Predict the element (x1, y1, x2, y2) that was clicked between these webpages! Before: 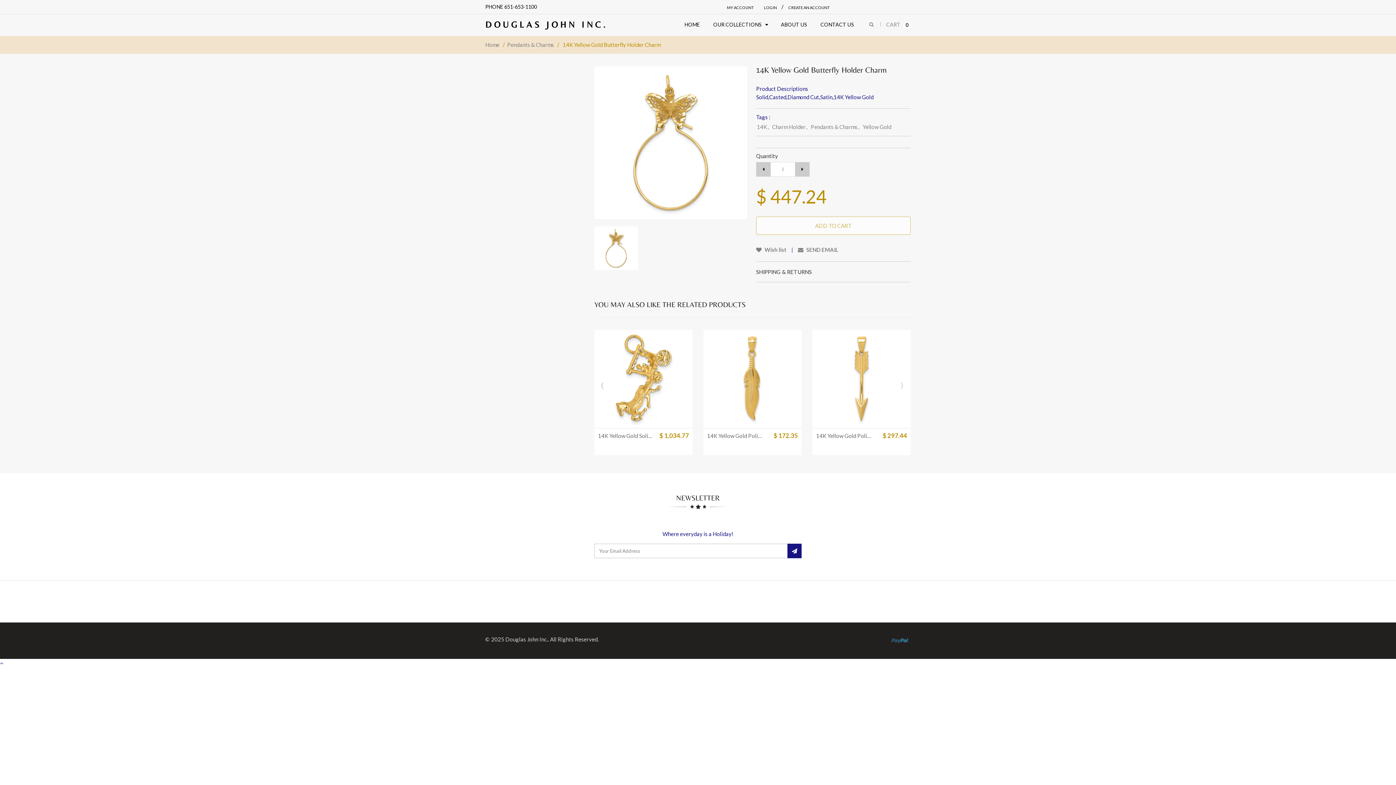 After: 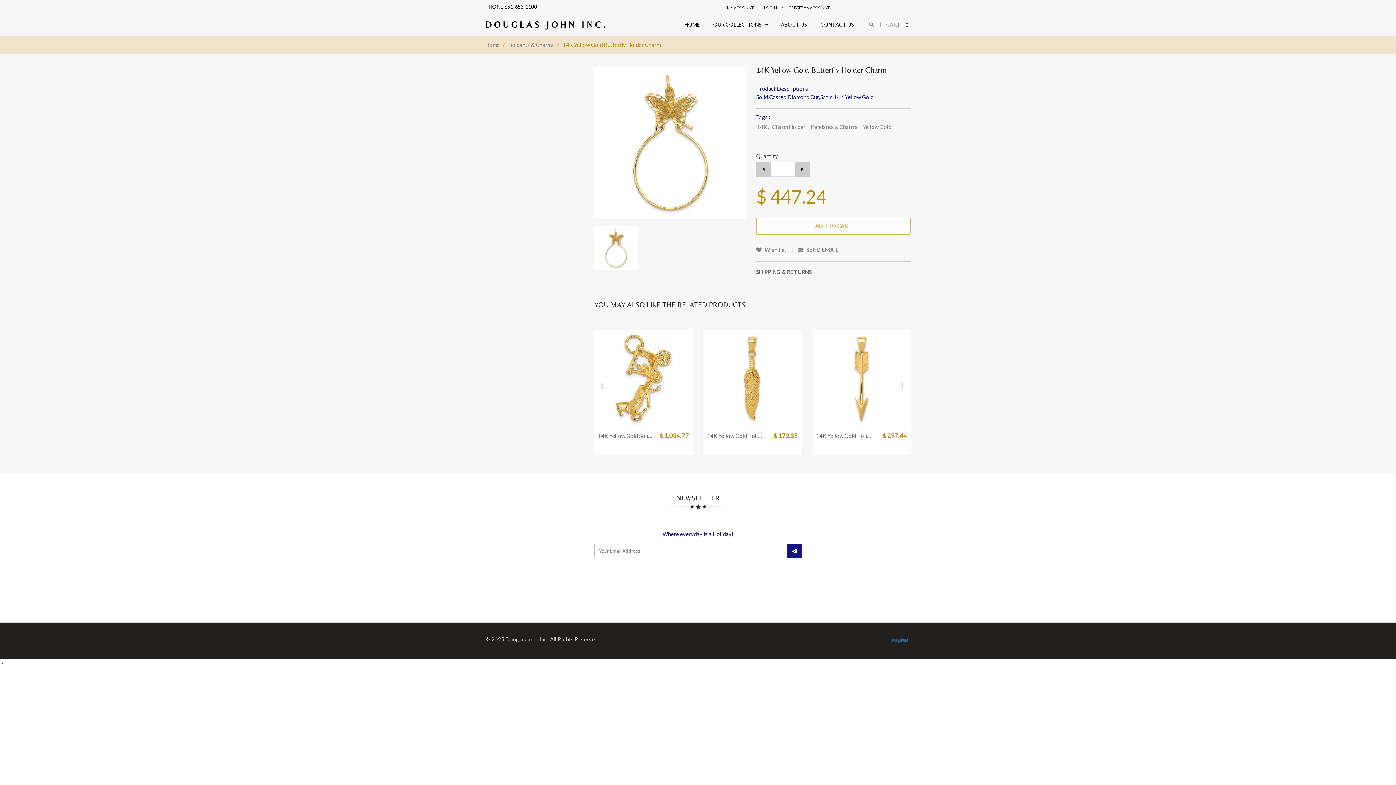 Action: bbox: (592, 226, 640, 270)